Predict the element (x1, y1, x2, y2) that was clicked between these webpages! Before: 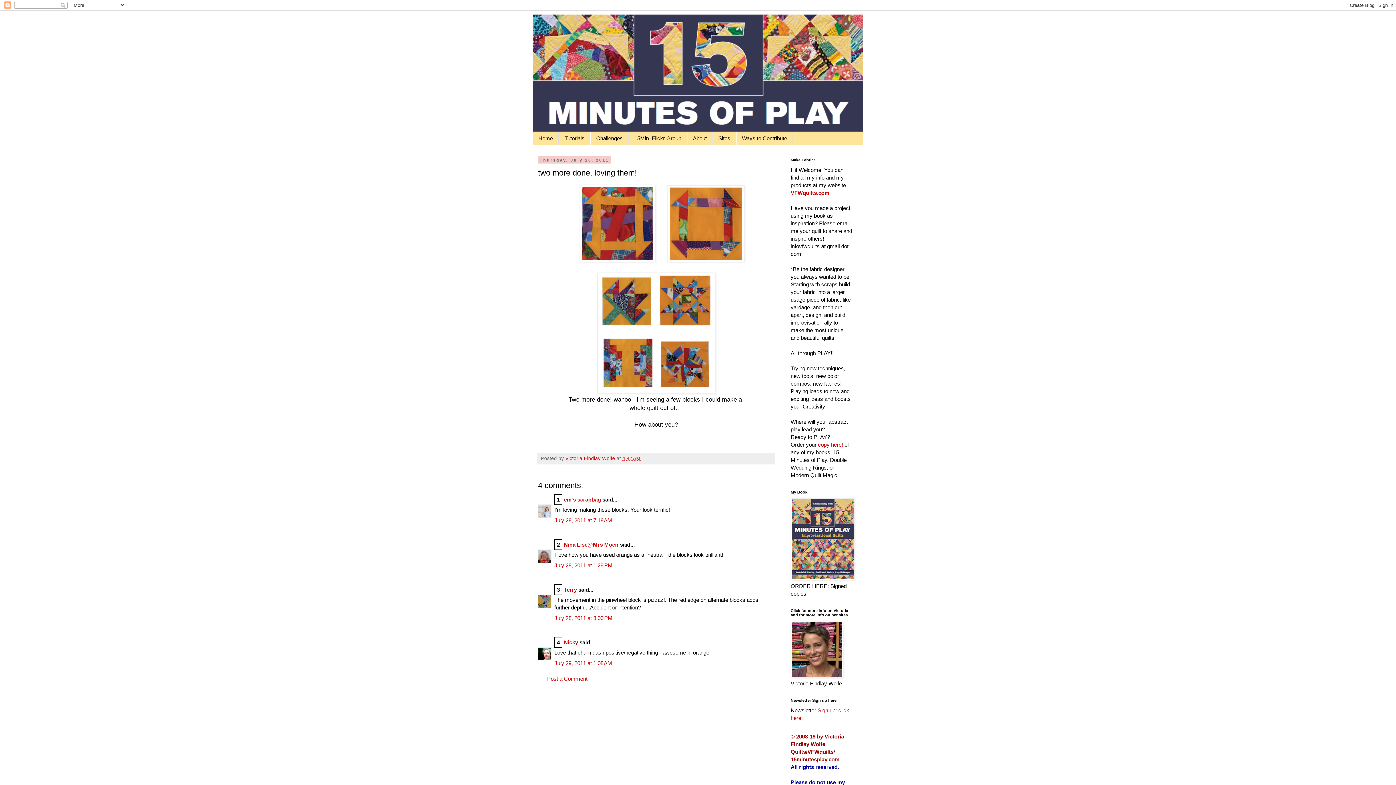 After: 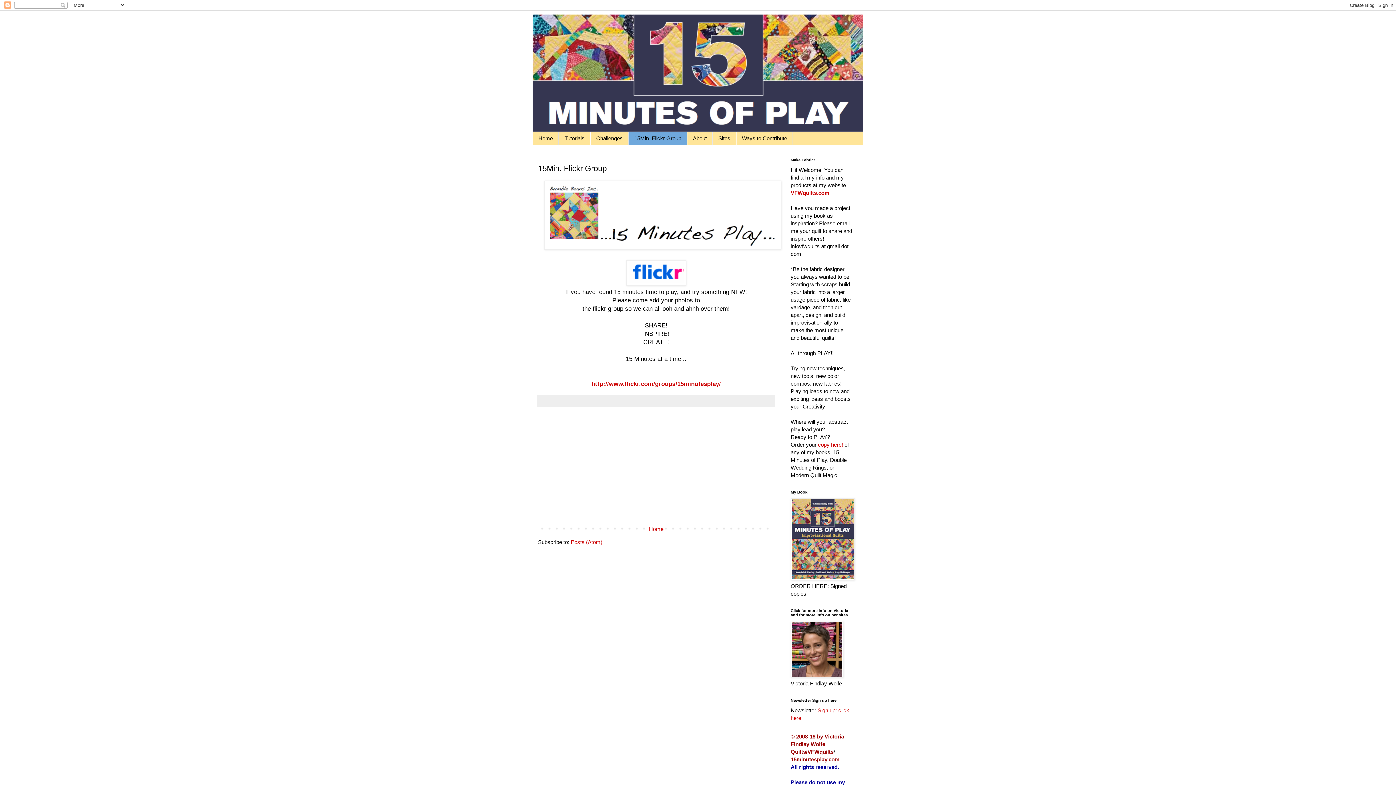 Action: bbox: (628, 132, 687, 144) label: 15Min. Flickr Group